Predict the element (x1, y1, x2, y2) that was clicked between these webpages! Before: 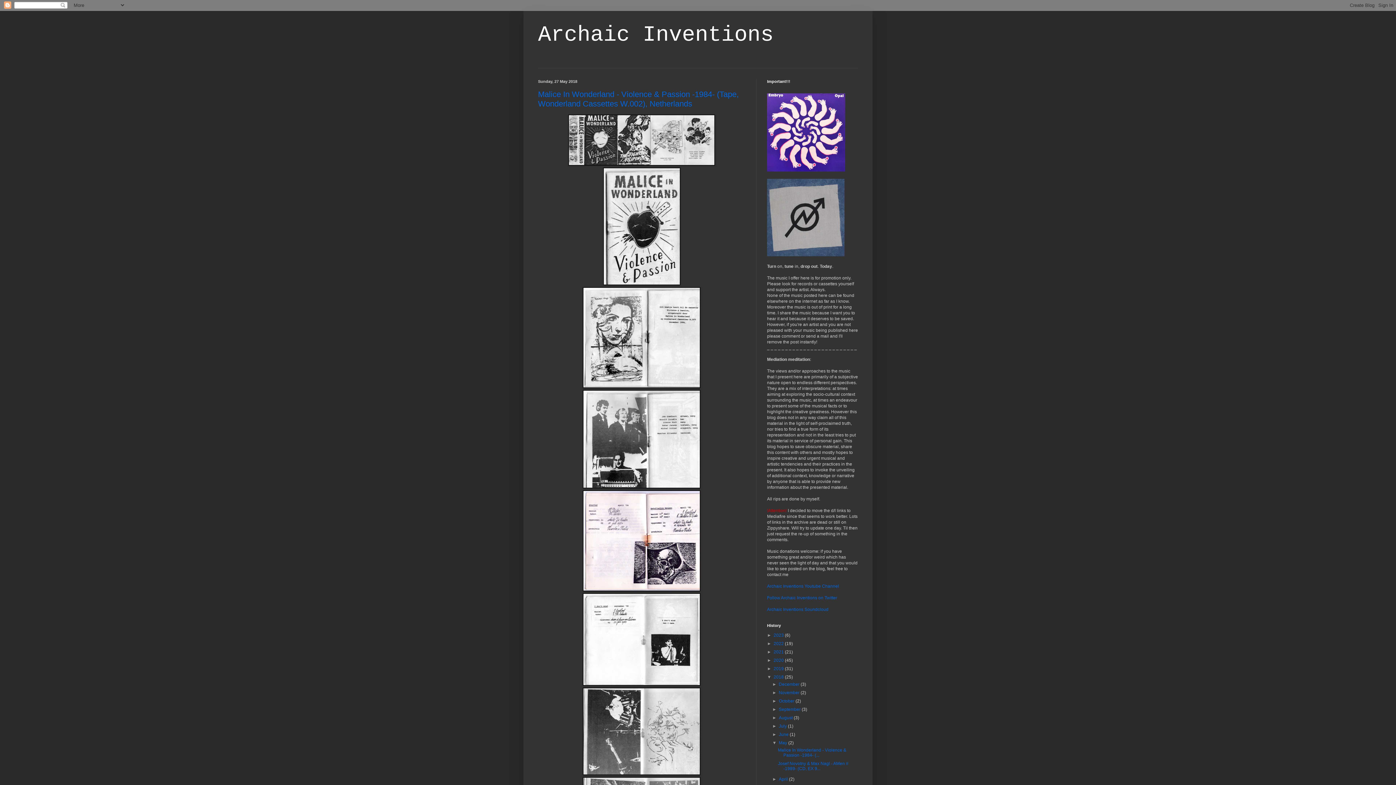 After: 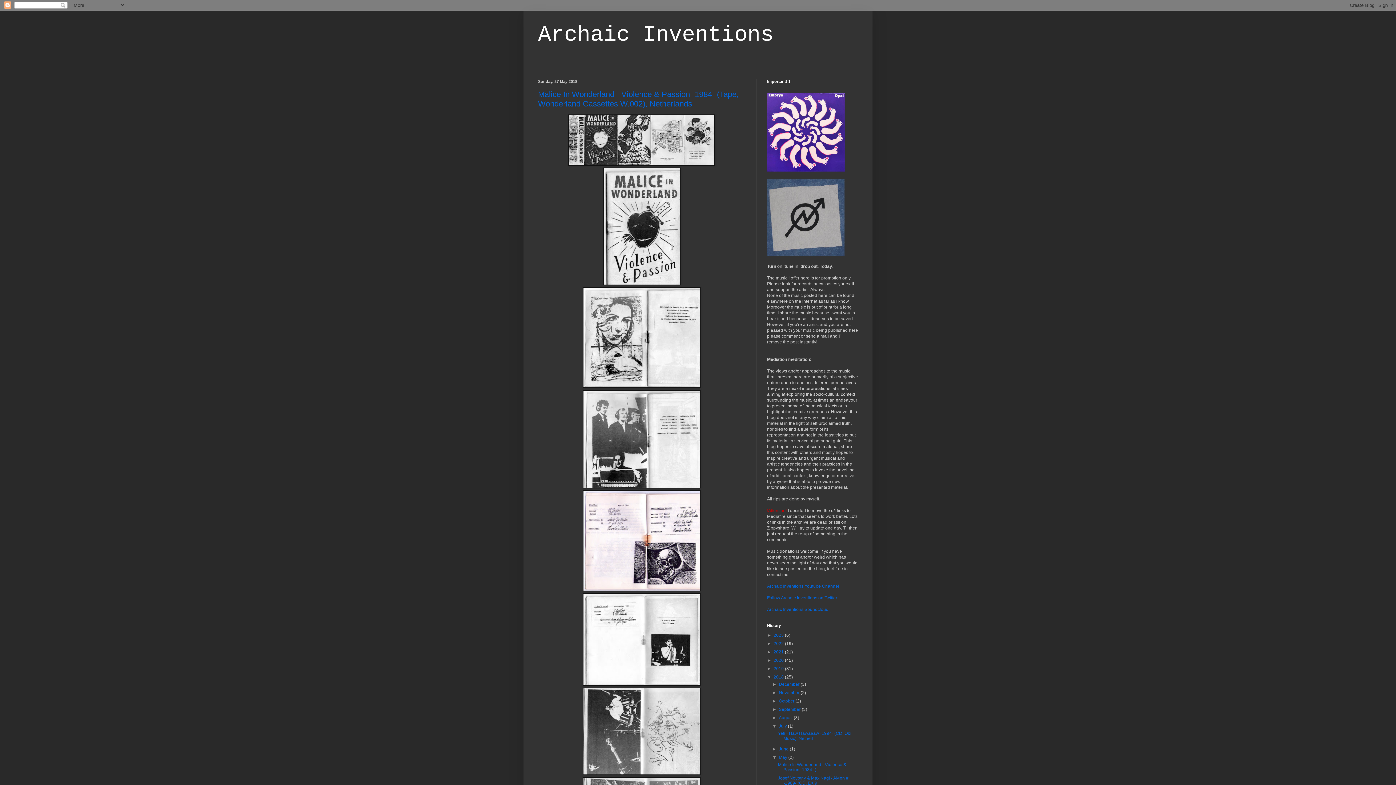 Action: label: ►   bbox: (772, 724, 779, 729)